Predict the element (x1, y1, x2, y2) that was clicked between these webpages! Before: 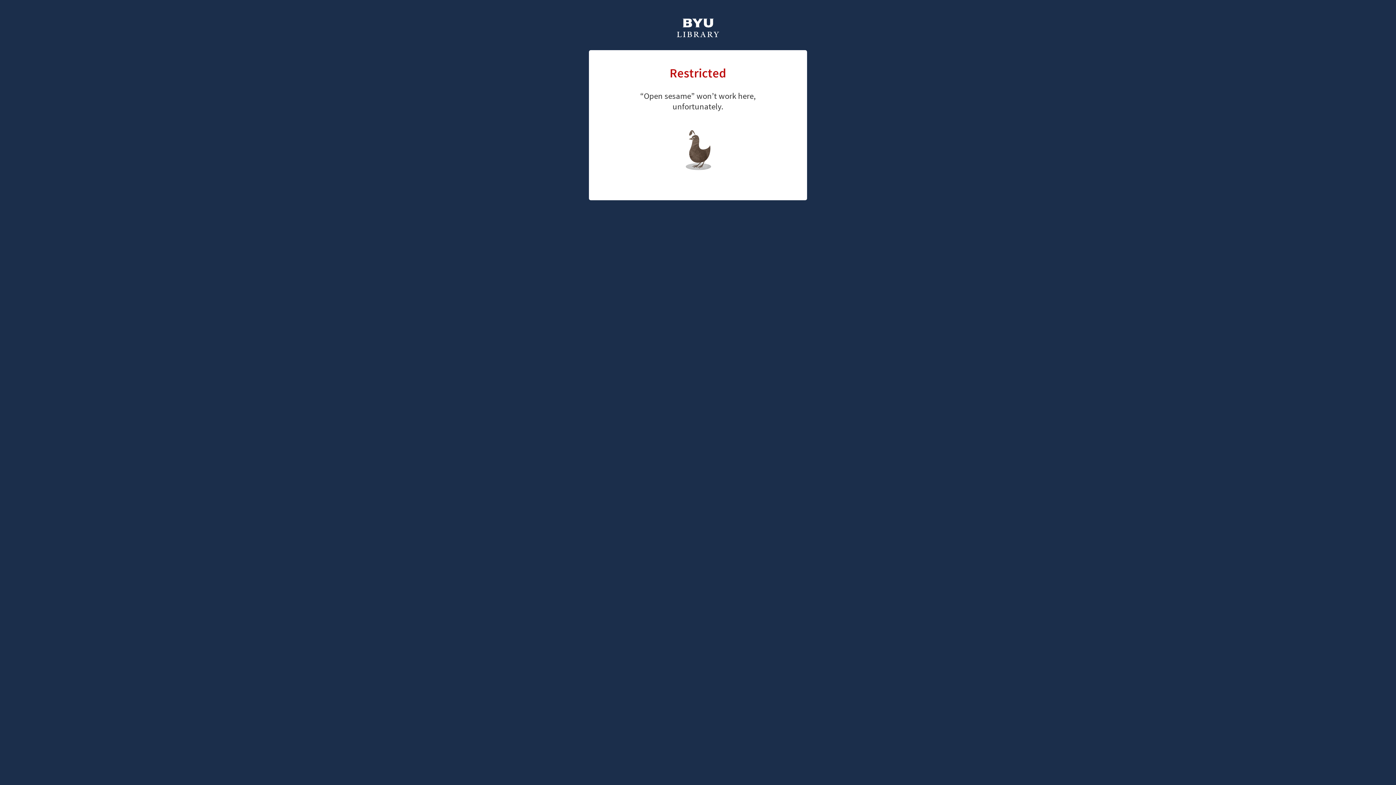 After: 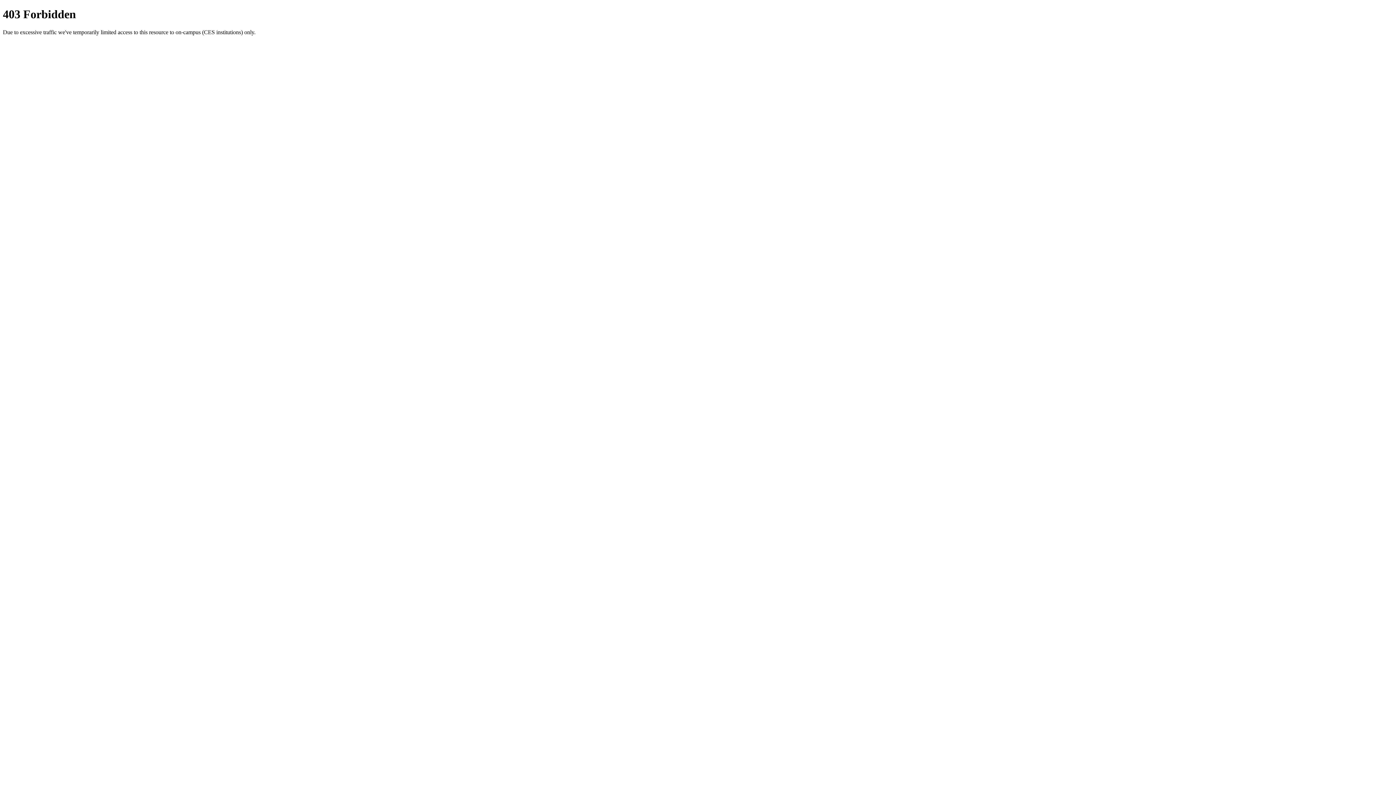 Action: bbox: (676, 18, 720, 39)